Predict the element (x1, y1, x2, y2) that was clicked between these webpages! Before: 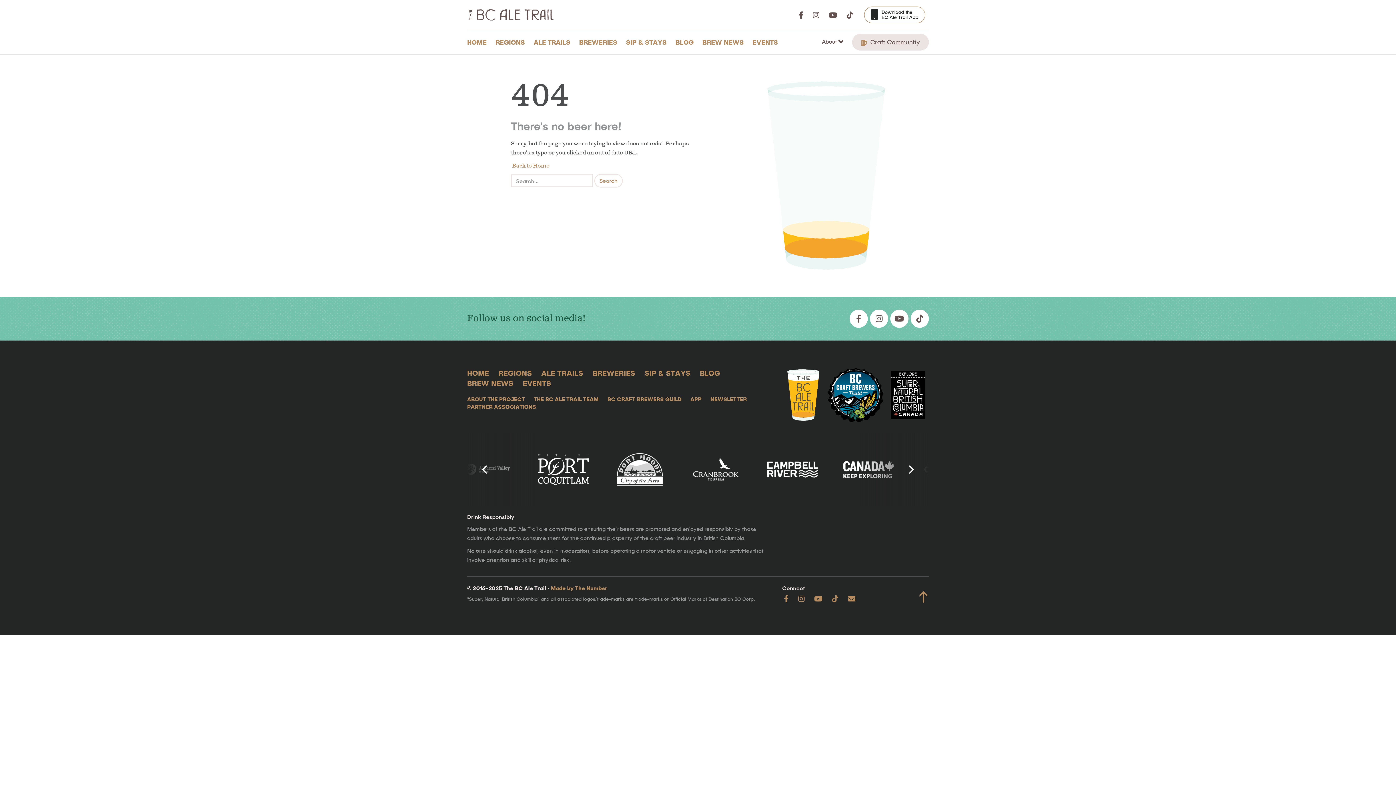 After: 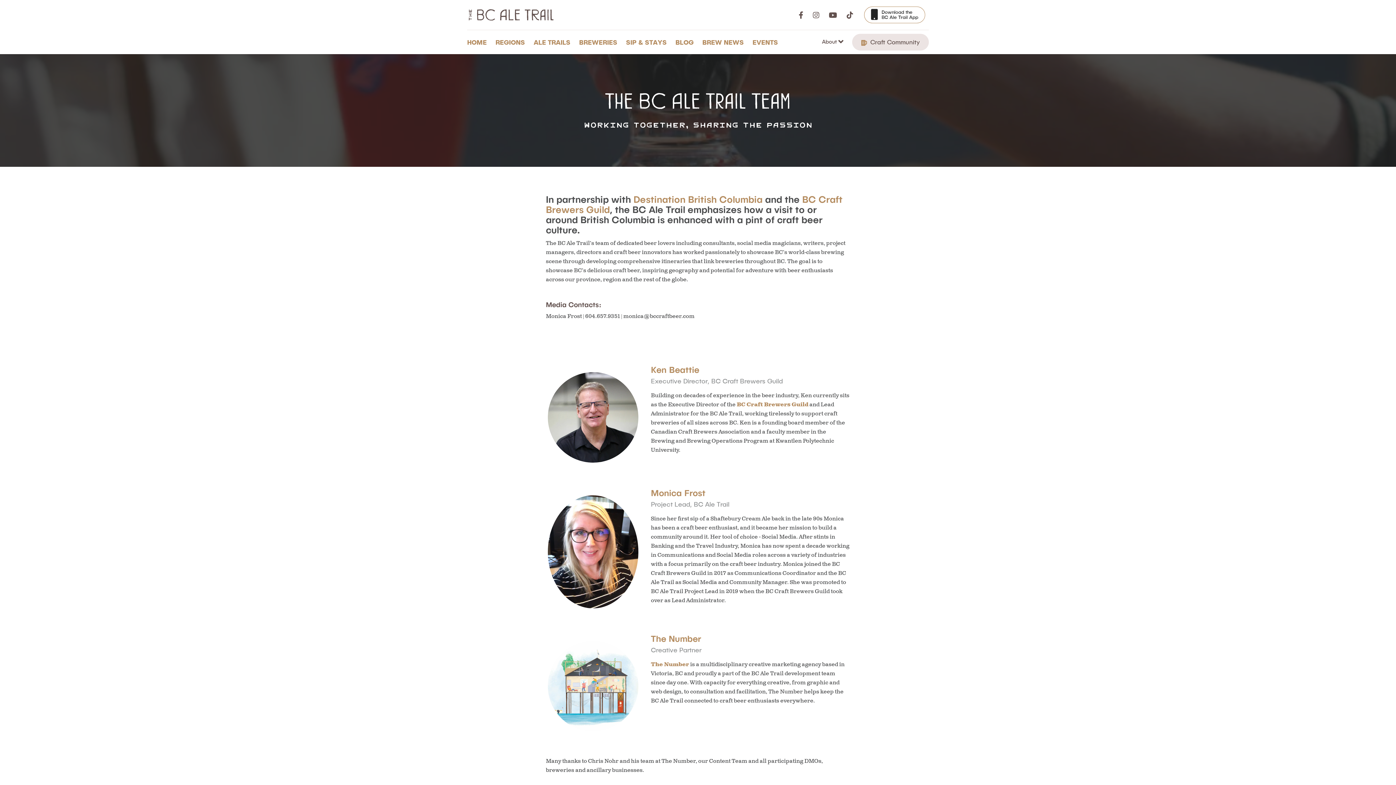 Action: bbox: (533, 395, 598, 402) label: THE BC ALE TRAIL TEAM